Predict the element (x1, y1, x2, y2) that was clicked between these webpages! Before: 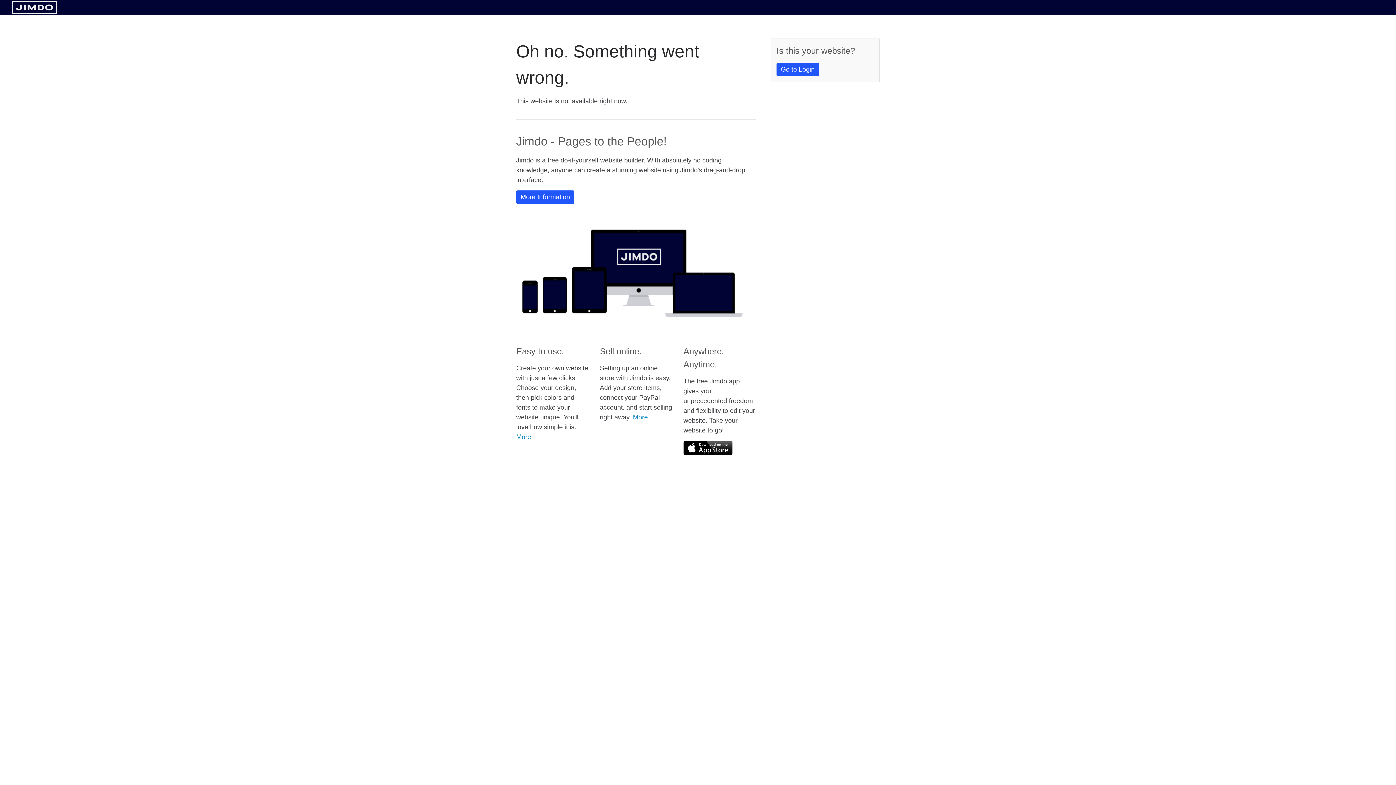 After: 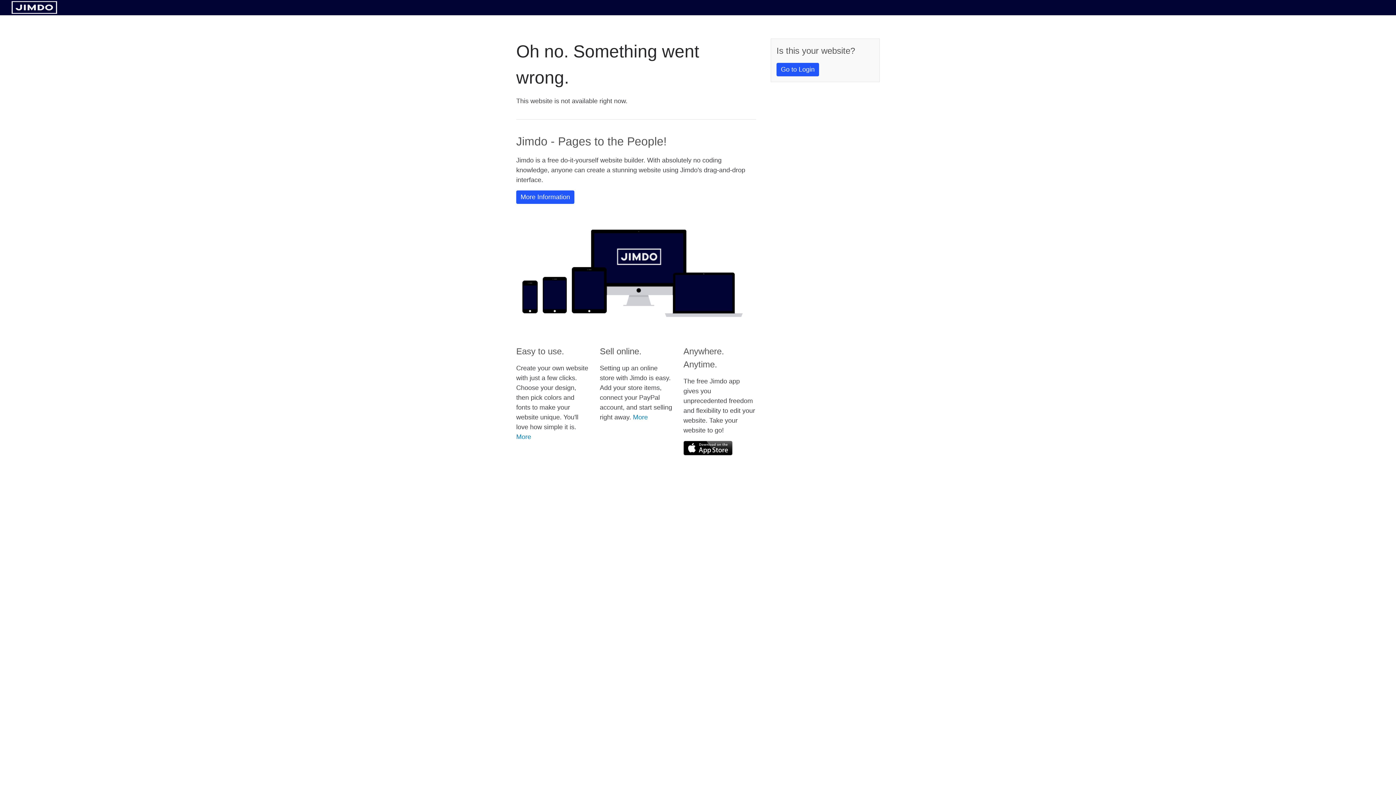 Action: bbox: (683, 441, 732, 455)